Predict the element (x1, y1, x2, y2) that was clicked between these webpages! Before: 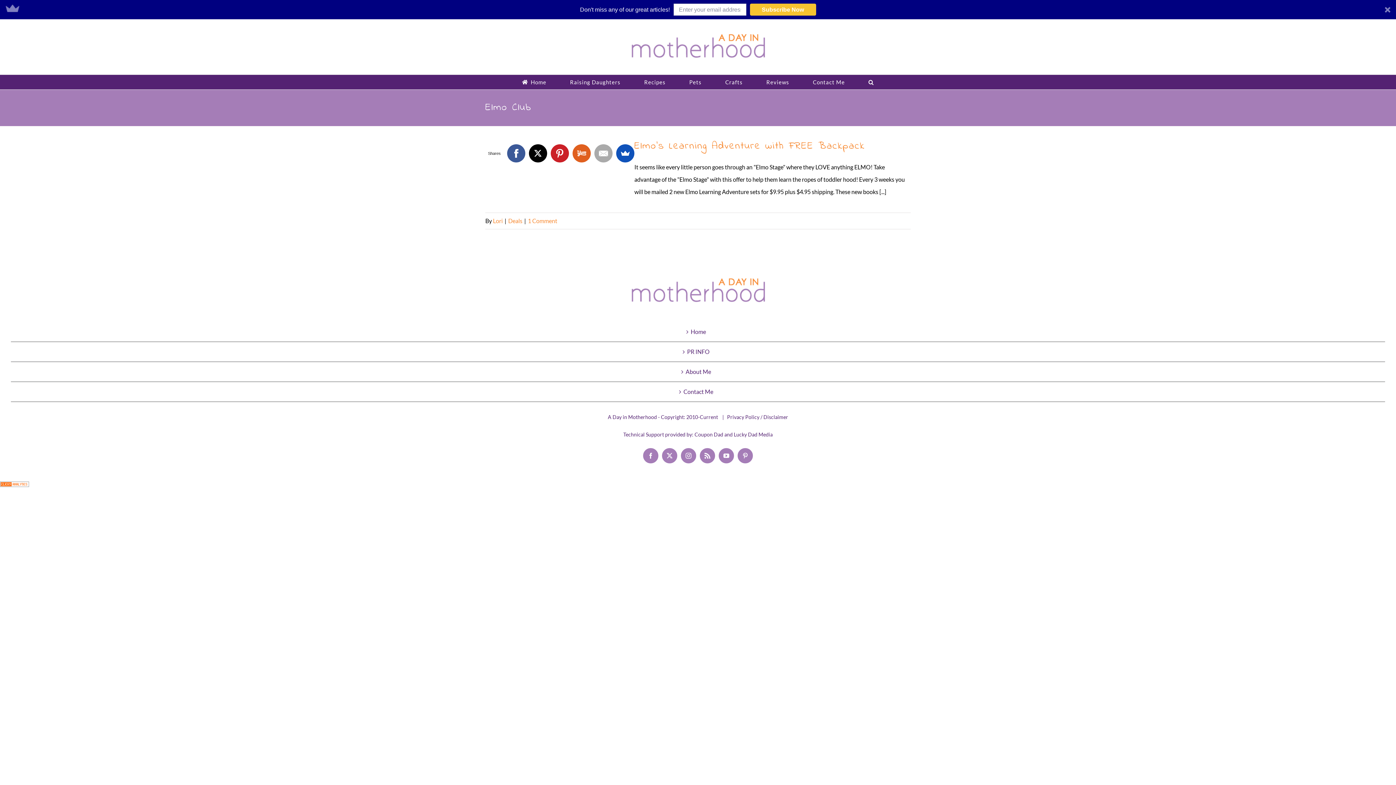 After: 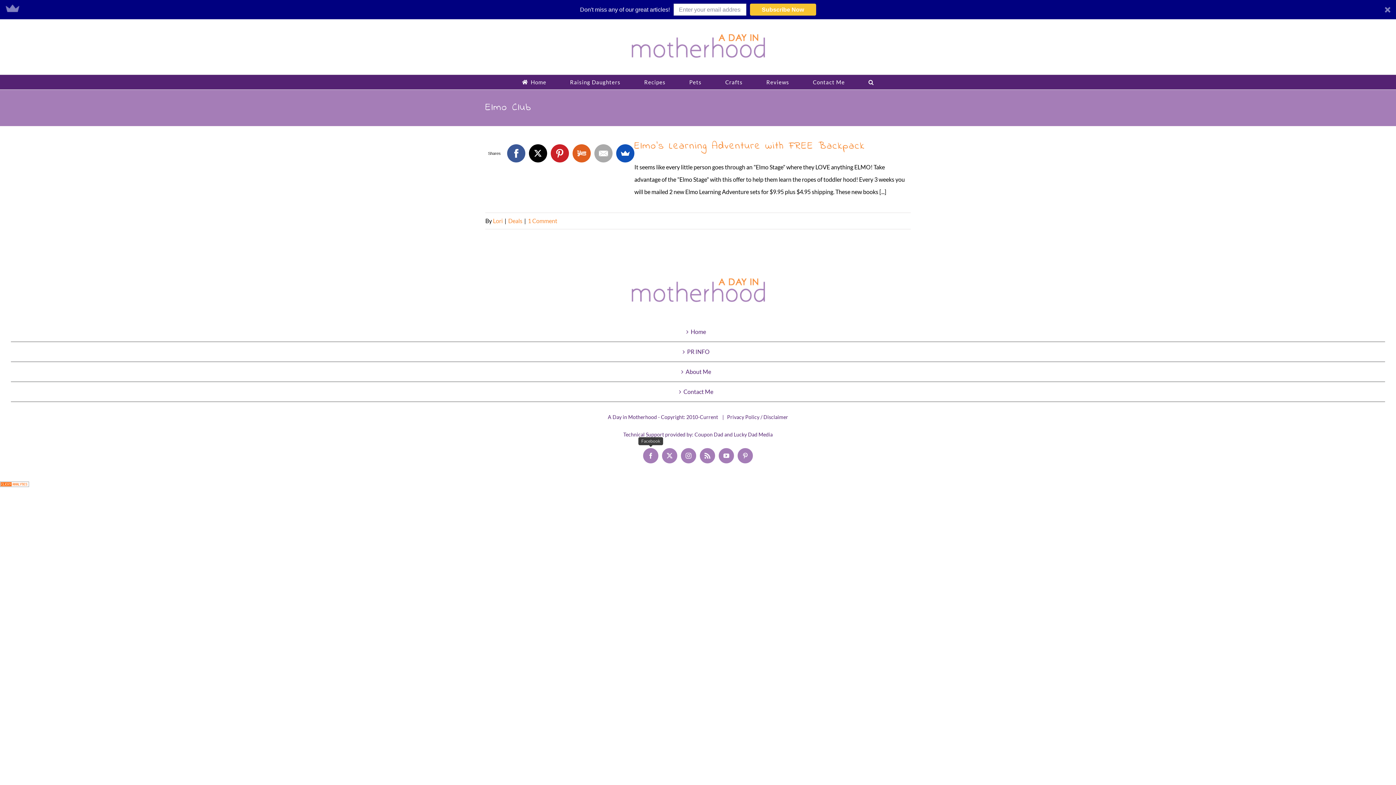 Action: label: Facebook bbox: (643, 448, 658, 463)